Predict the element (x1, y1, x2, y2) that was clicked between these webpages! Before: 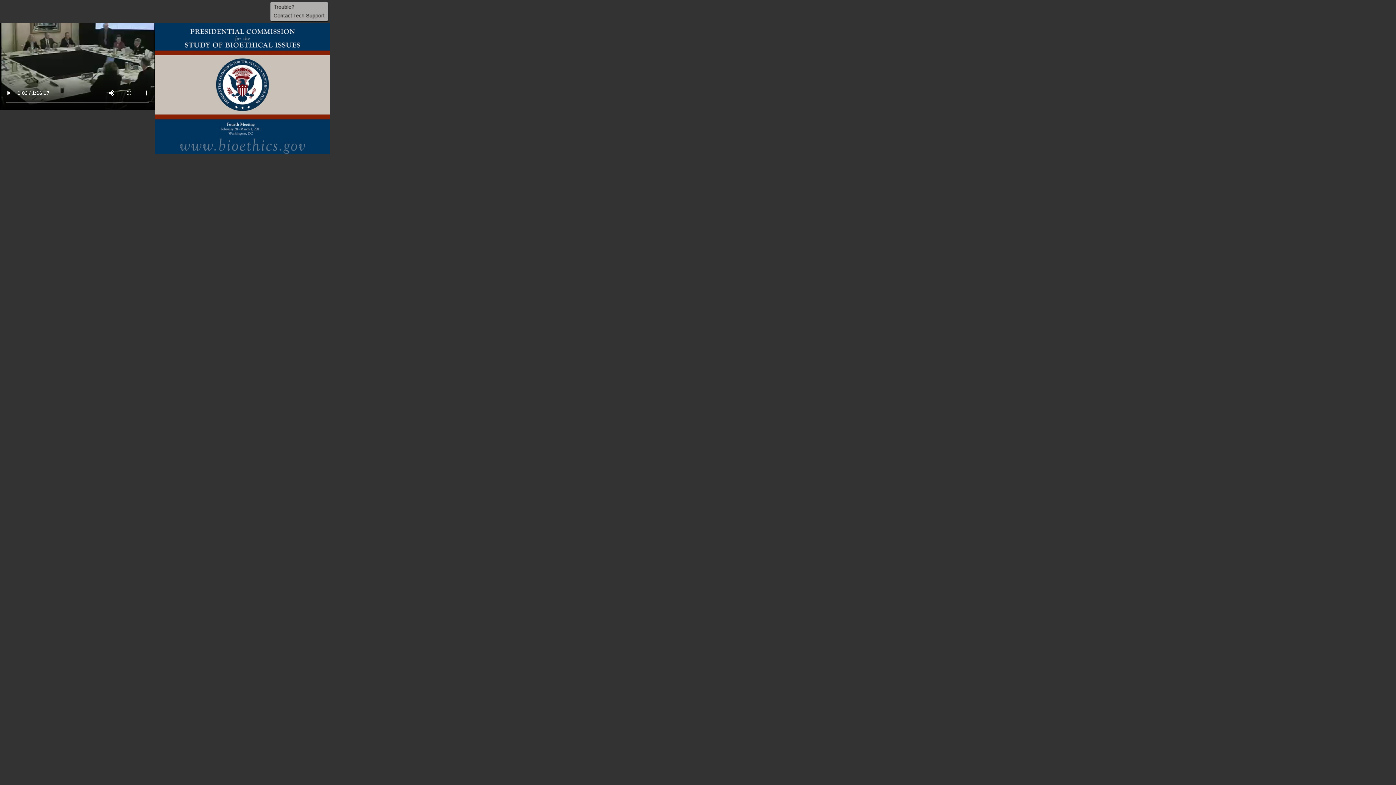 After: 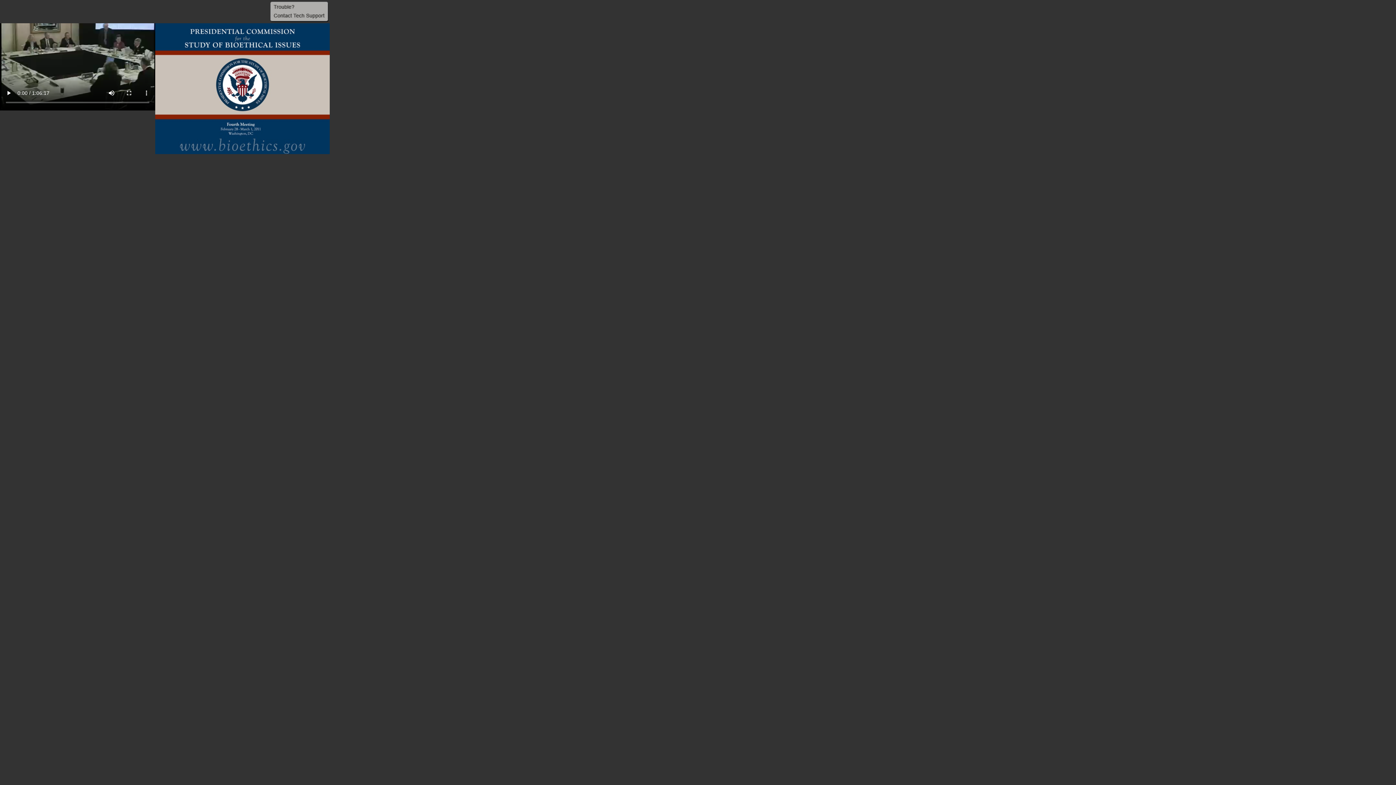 Action: bbox: (268, 0, 329, 23)